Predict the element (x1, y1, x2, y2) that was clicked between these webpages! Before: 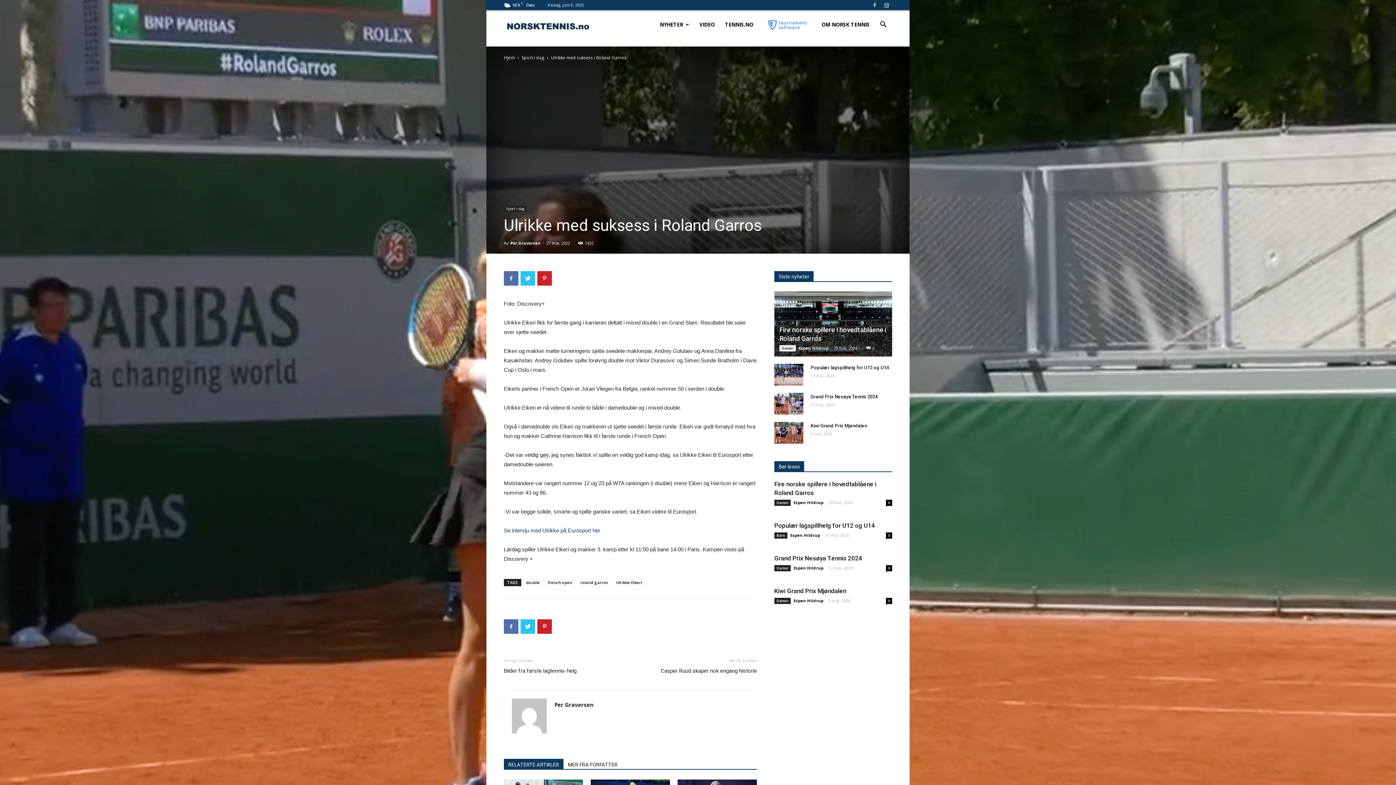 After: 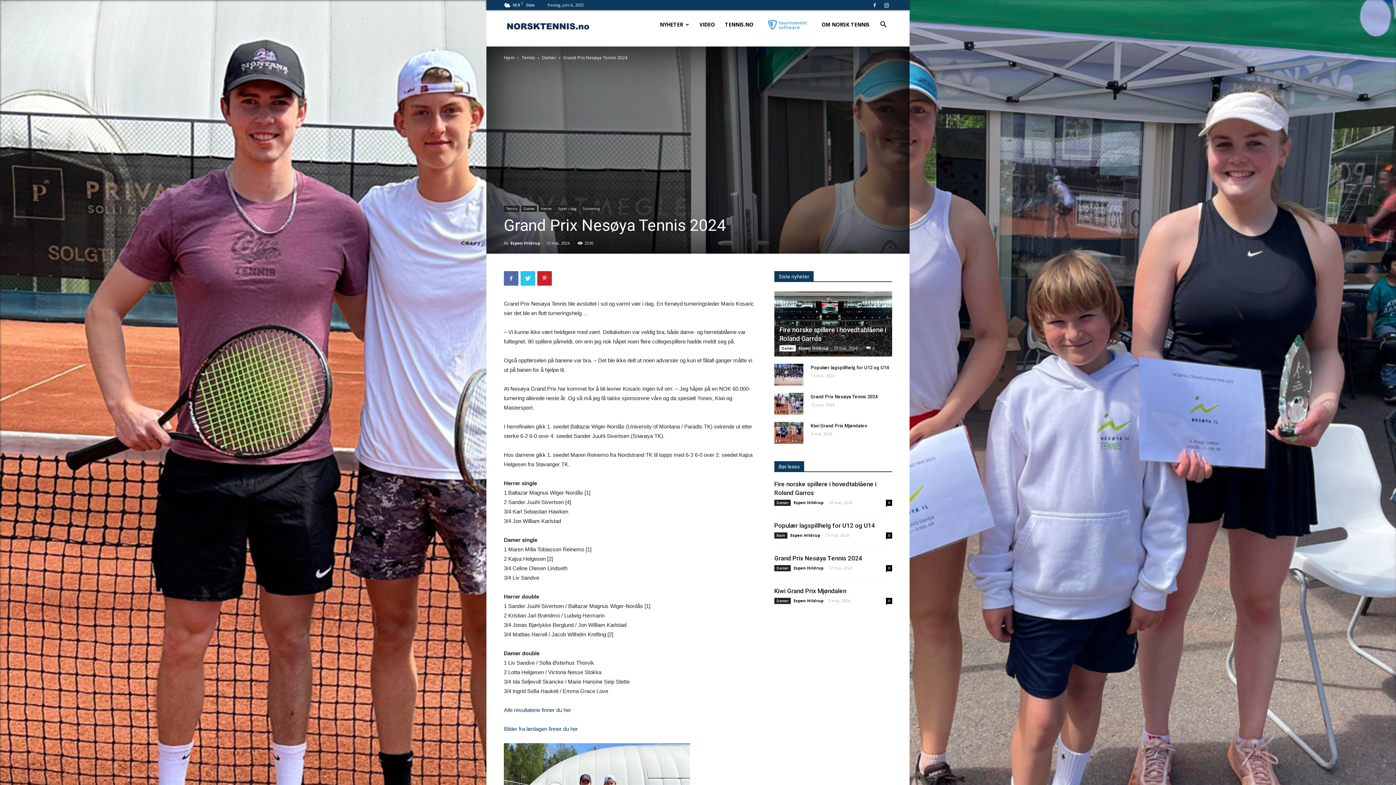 Action: bbox: (774, 554, 862, 562) label: Grand Prix Nesøya Tennis 2024